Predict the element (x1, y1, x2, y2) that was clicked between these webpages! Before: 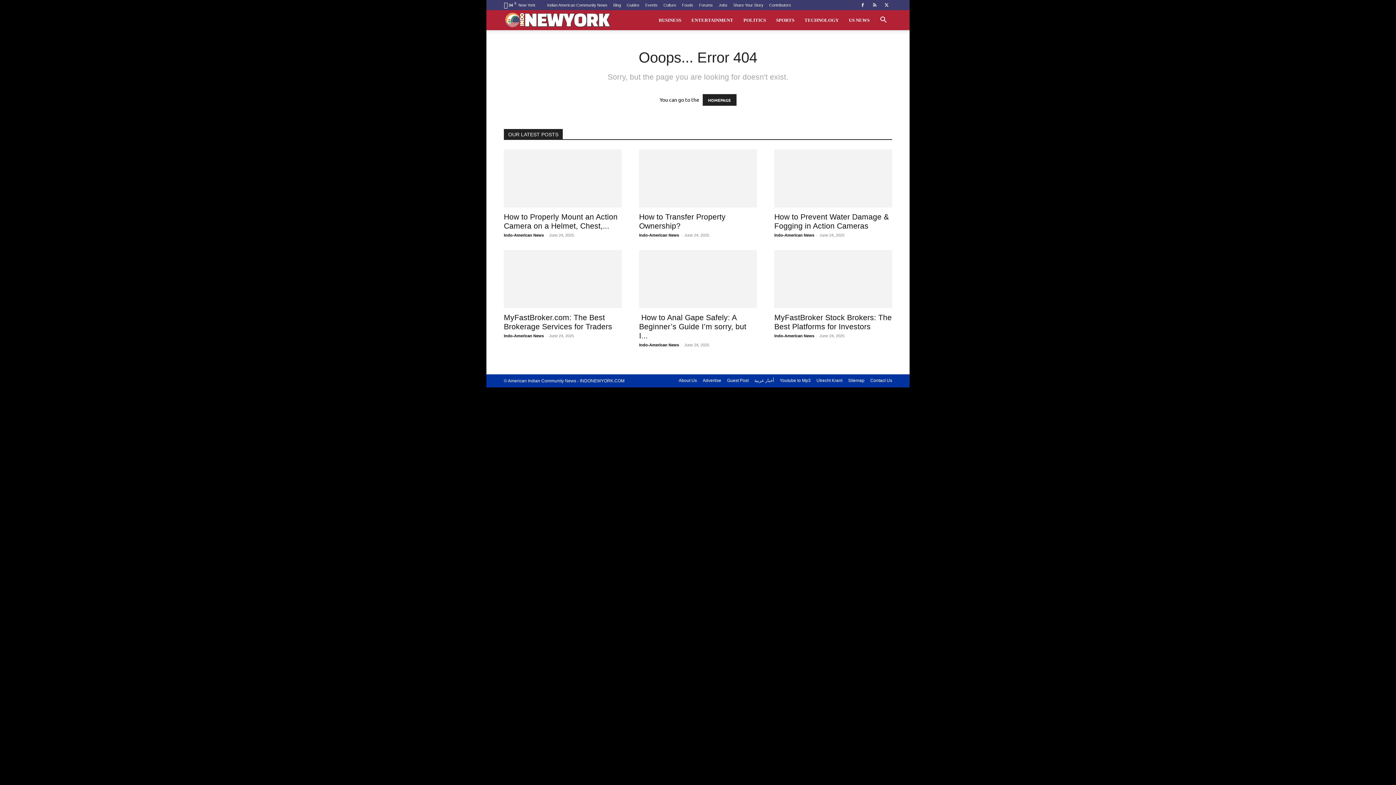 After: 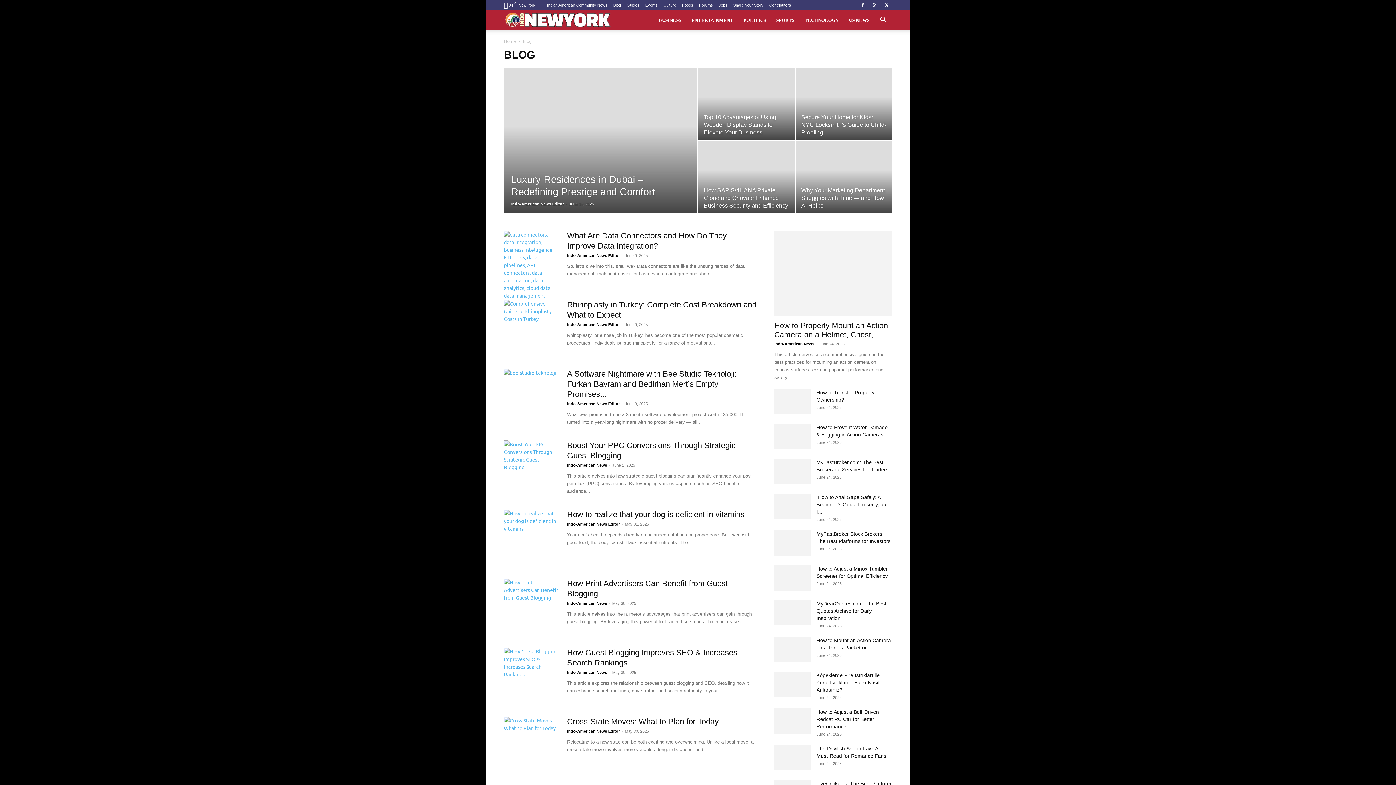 Action: label: Blog bbox: (613, 2, 621, 7)